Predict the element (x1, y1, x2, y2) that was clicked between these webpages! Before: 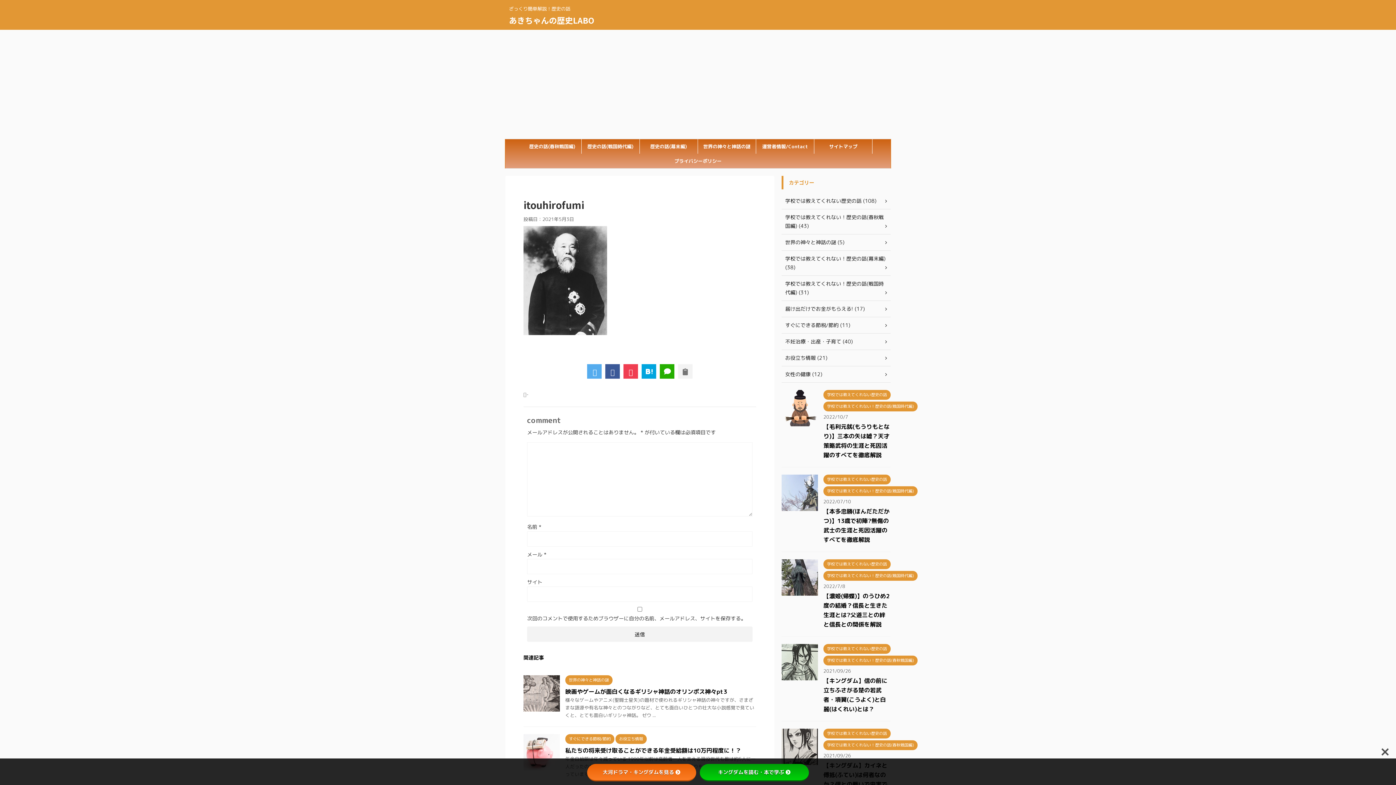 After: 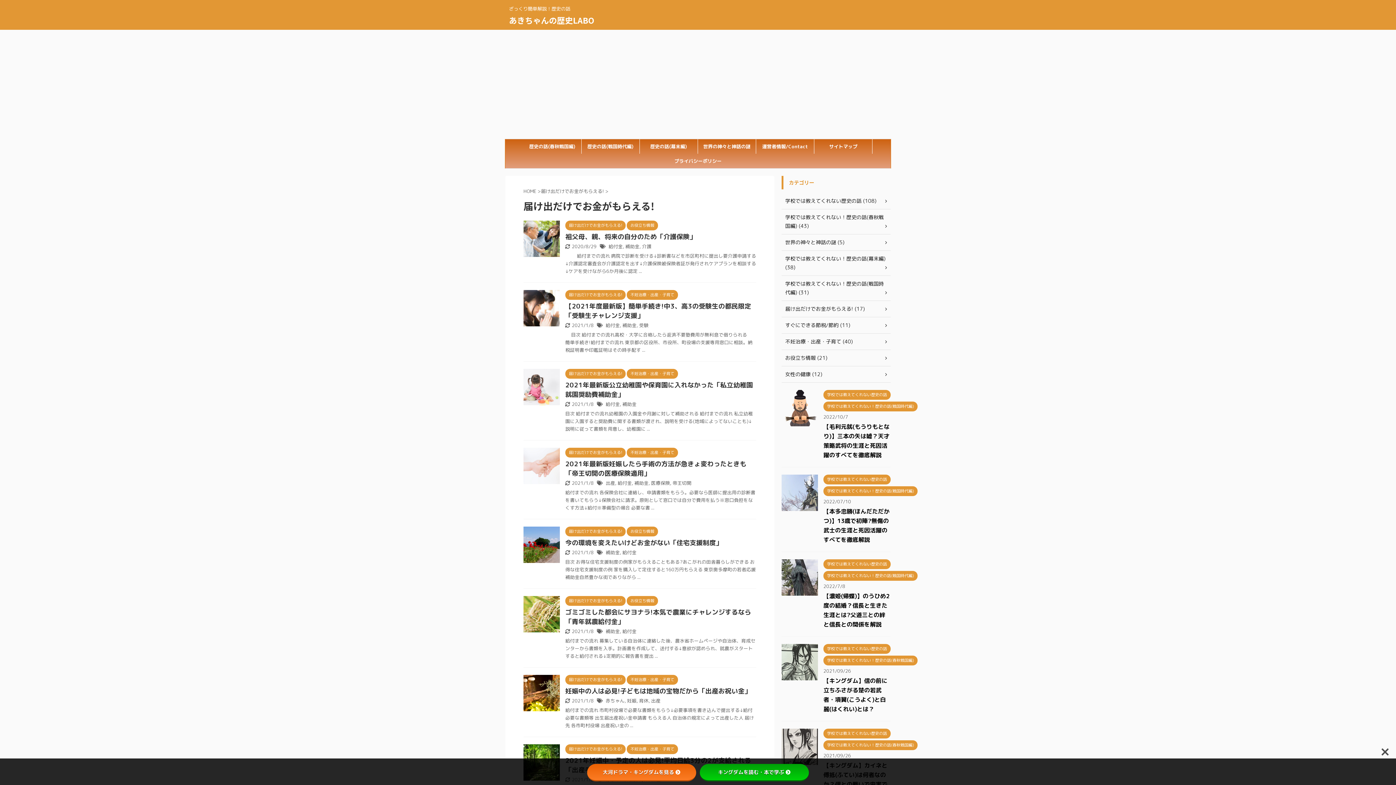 Action: bbox: (781, 301, 890, 317) label: 届け出だけでお金がもらえる! (17)